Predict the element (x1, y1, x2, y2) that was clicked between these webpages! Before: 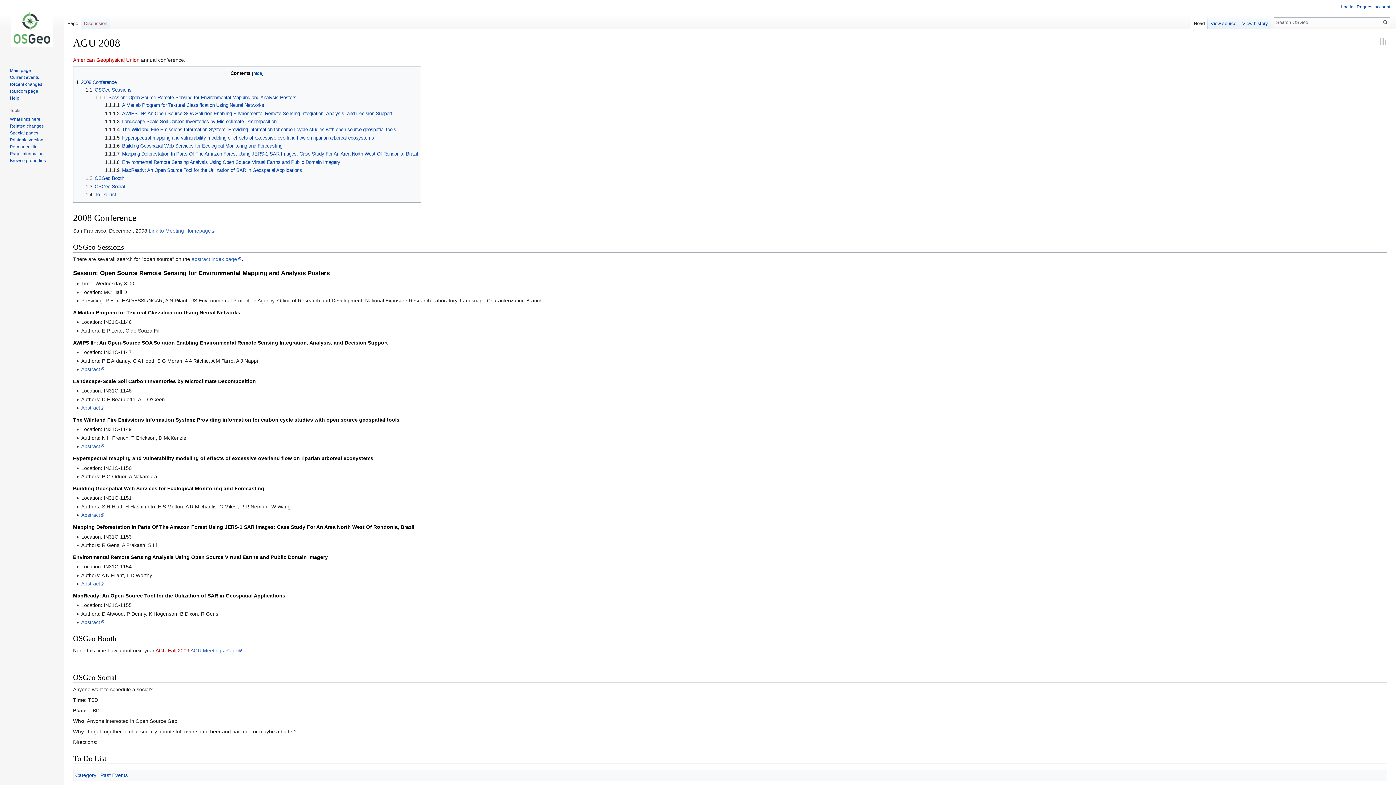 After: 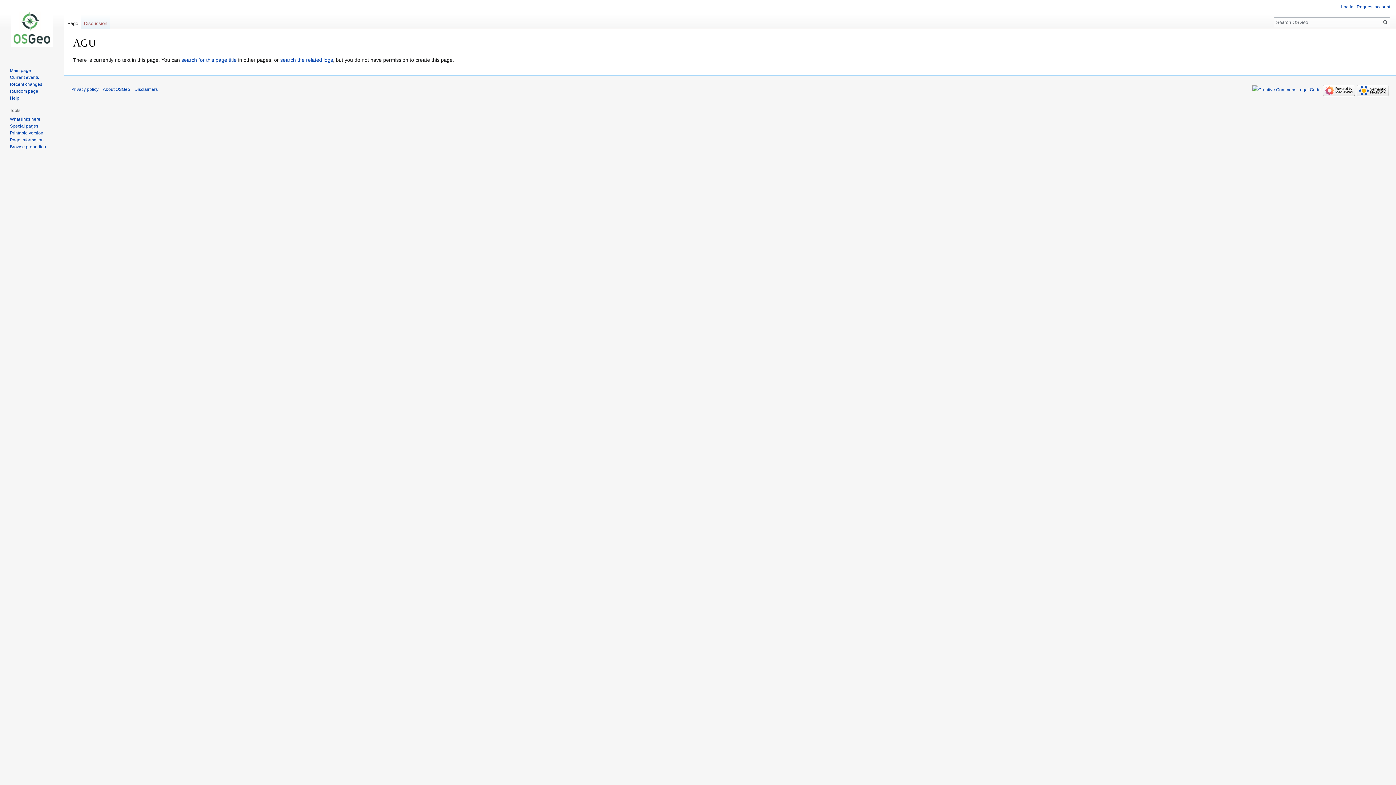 Action: bbox: (73, 57, 139, 63) label: American Geophysical Union